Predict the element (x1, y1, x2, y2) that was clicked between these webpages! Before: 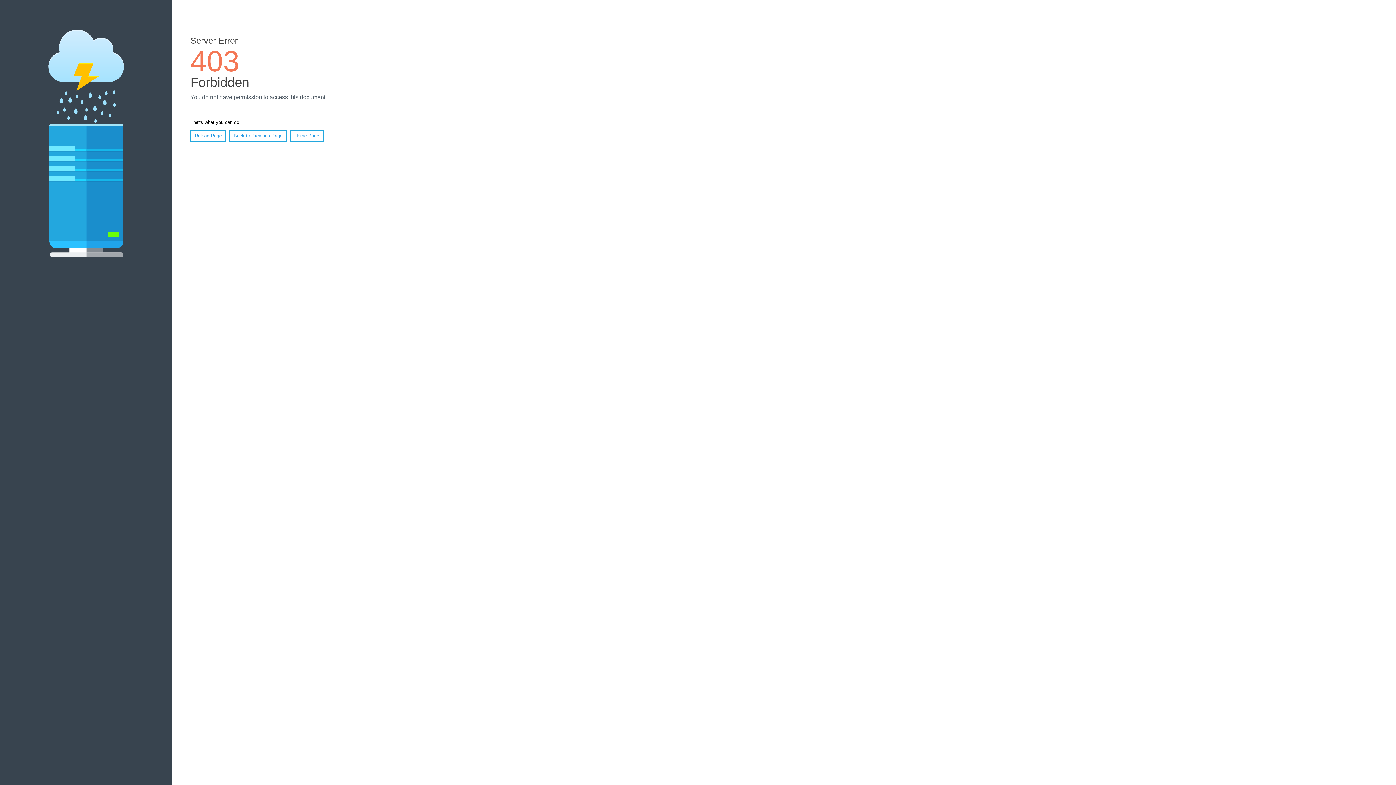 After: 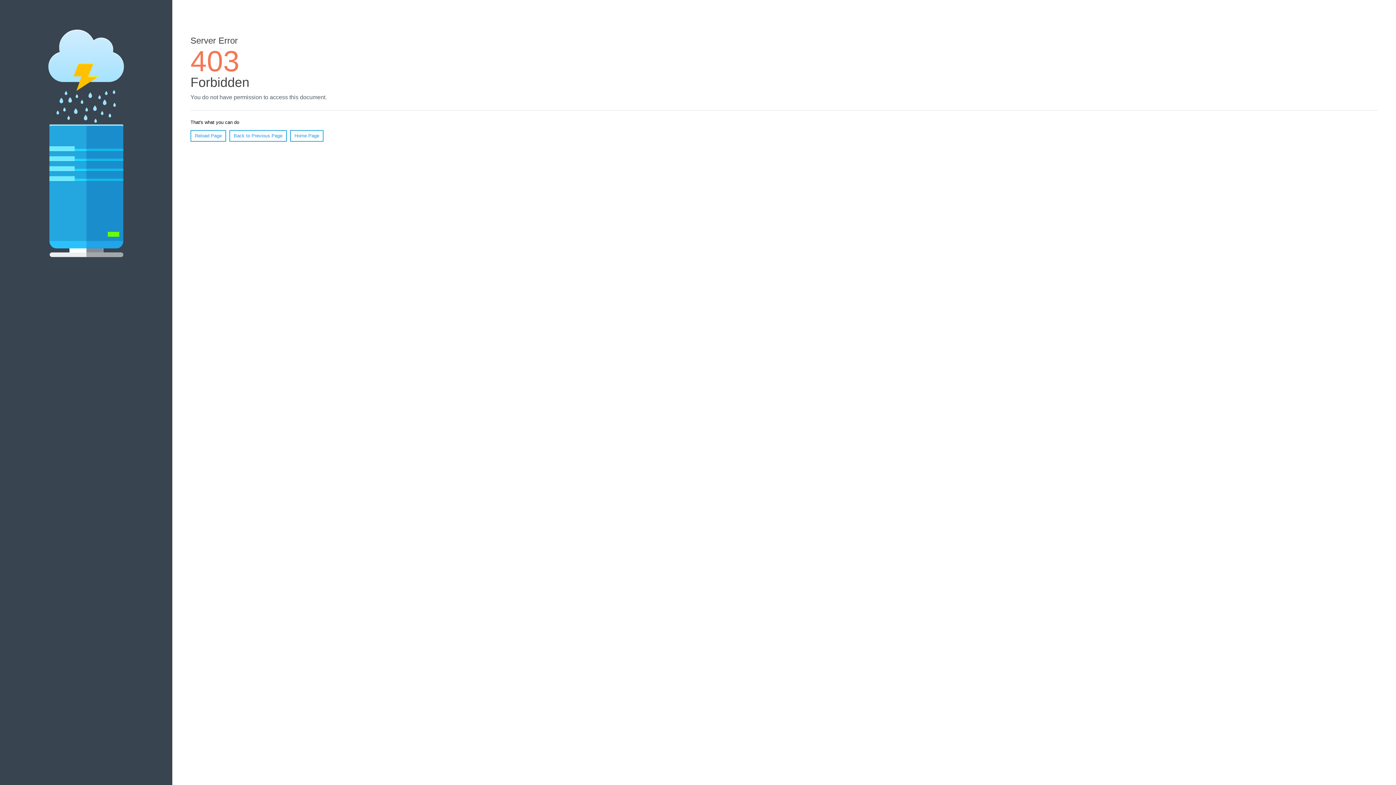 Action: label: Reload Page bbox: (190, 130, 226, 141)